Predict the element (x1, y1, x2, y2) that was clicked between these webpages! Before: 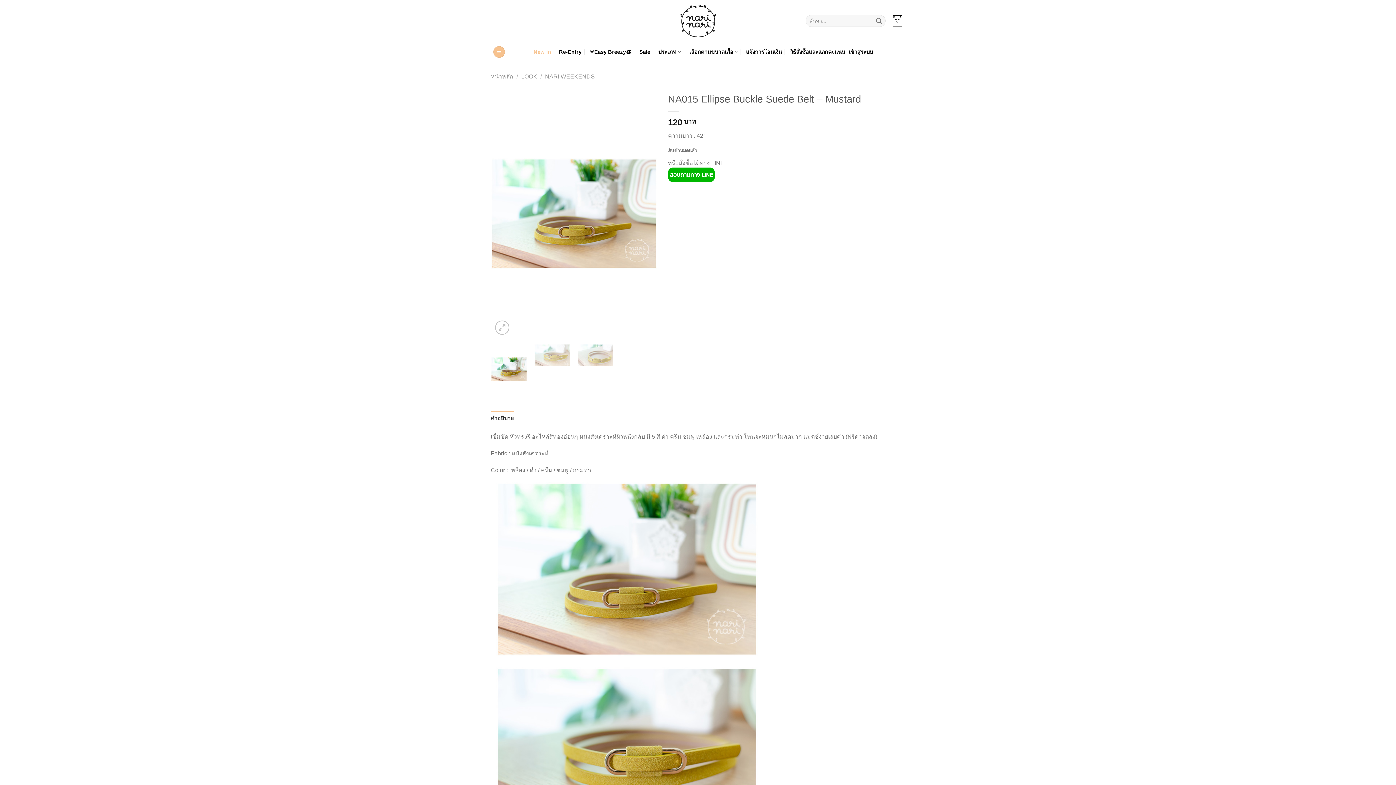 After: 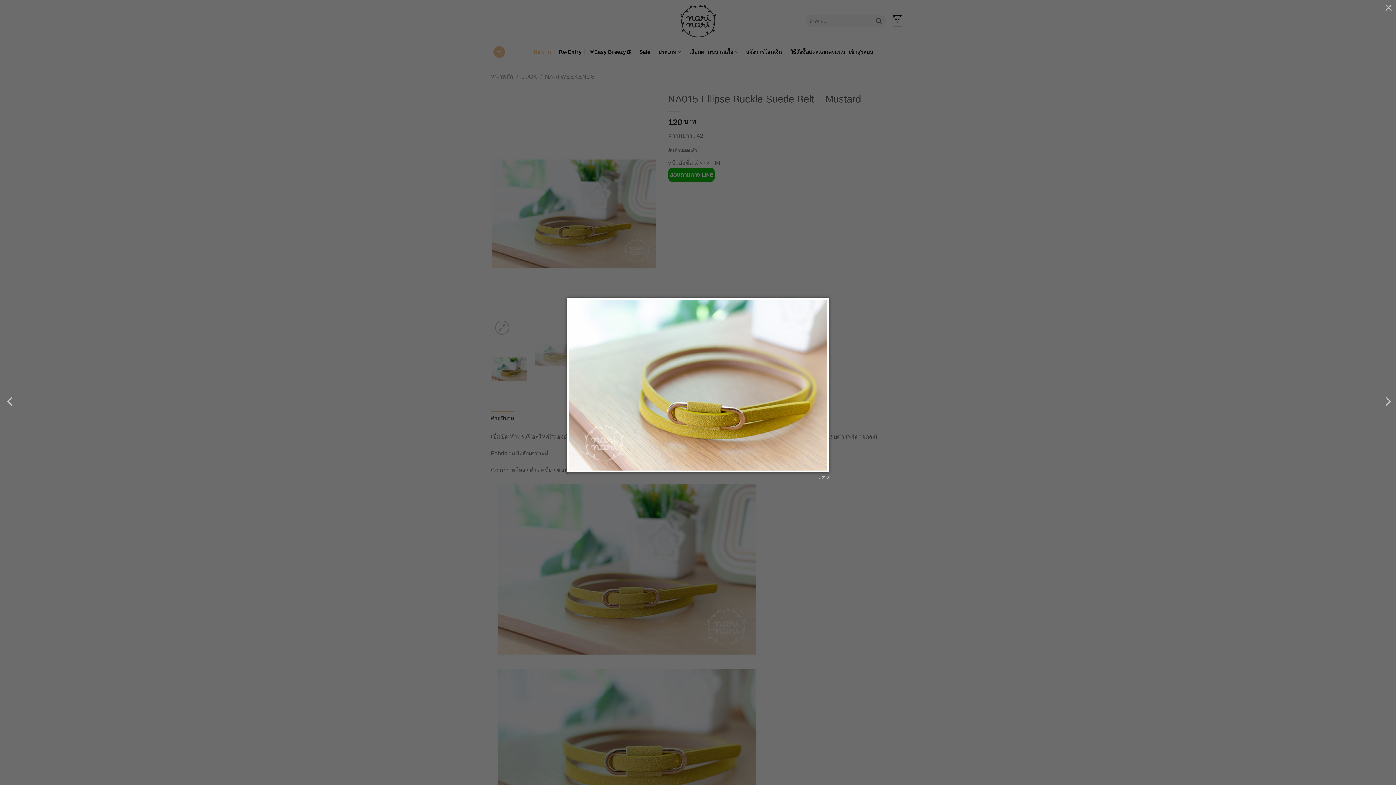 Action: bbox: (495, 320, 509, 335)